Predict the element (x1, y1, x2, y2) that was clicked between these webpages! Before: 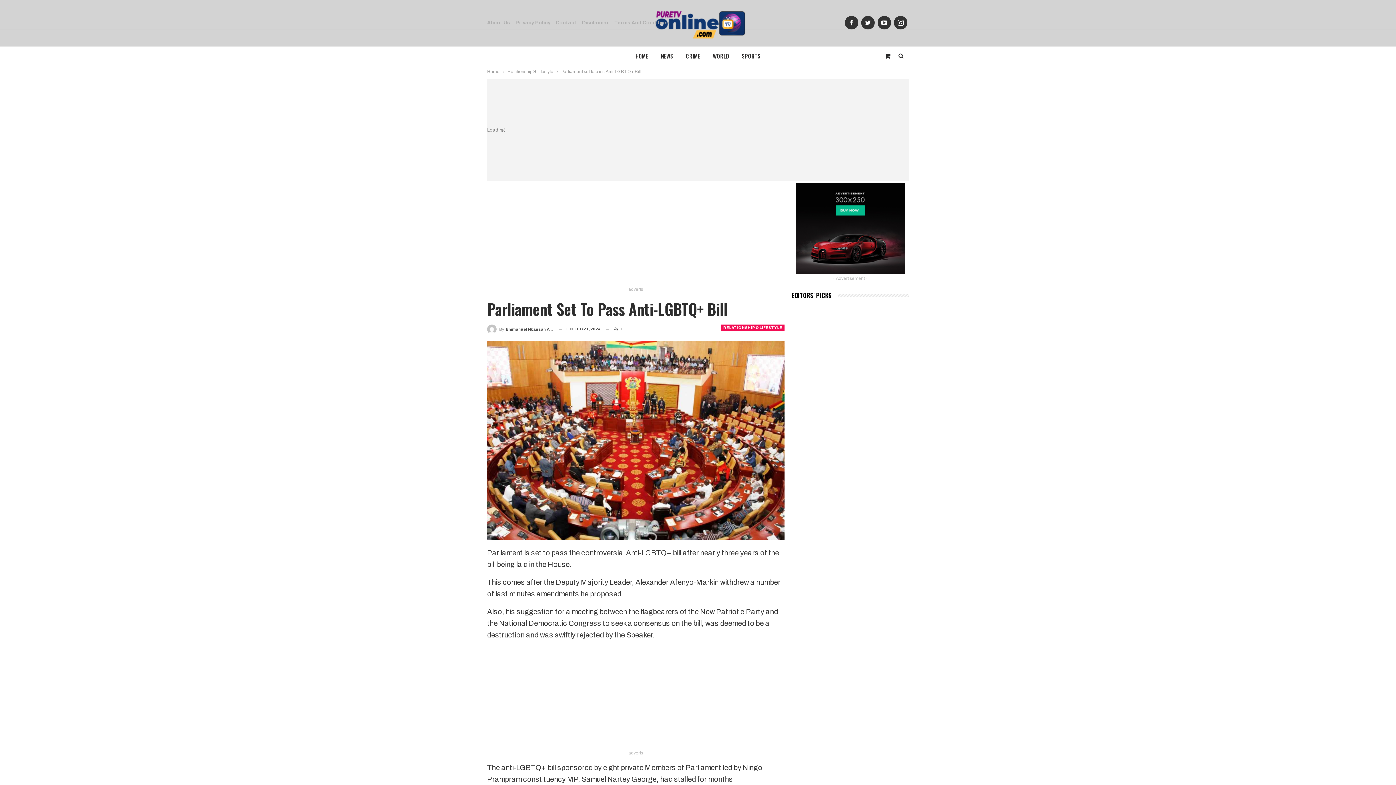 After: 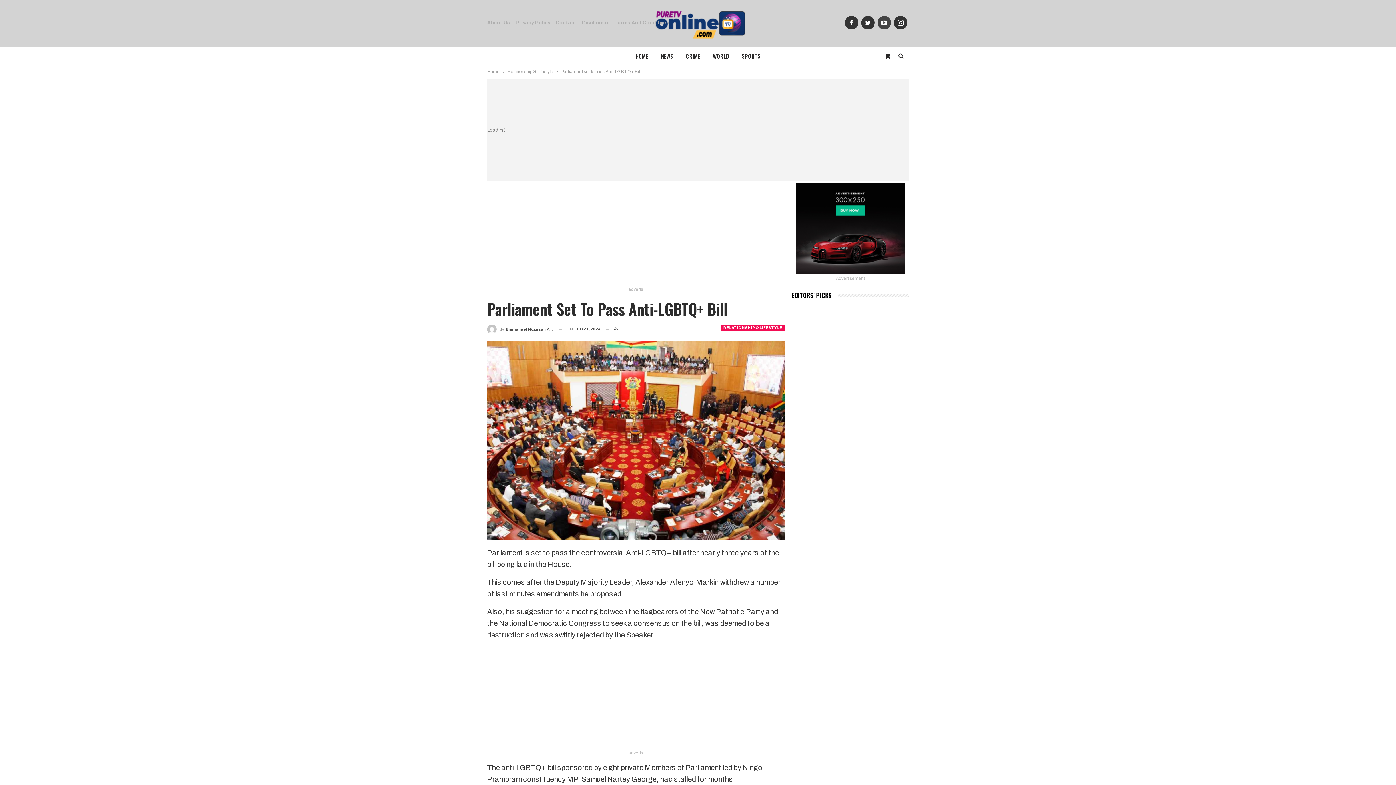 Action: bbox: (877, 19, 891, 24)